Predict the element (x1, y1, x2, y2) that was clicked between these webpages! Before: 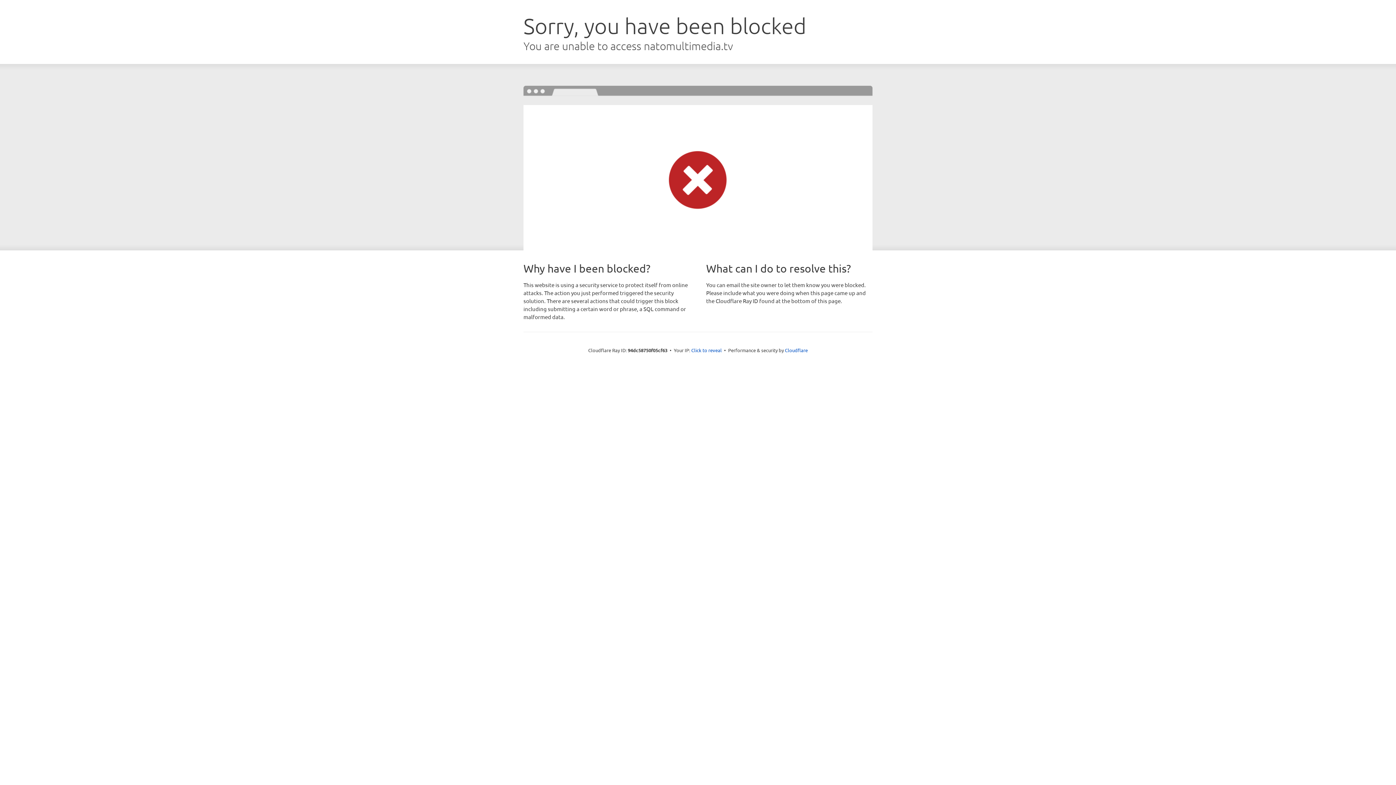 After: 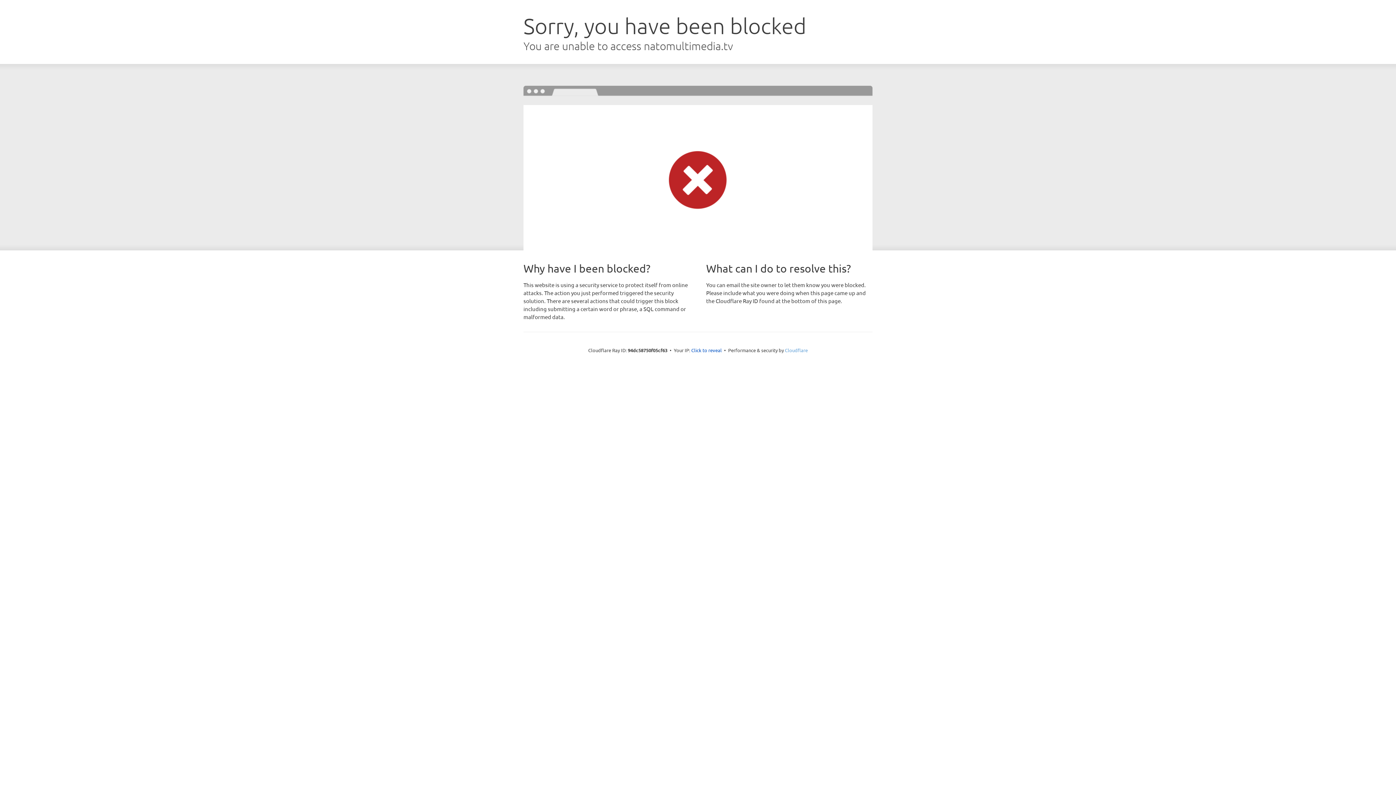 Action: bbox: (785, 347, 808, 353) label: Cloudflare